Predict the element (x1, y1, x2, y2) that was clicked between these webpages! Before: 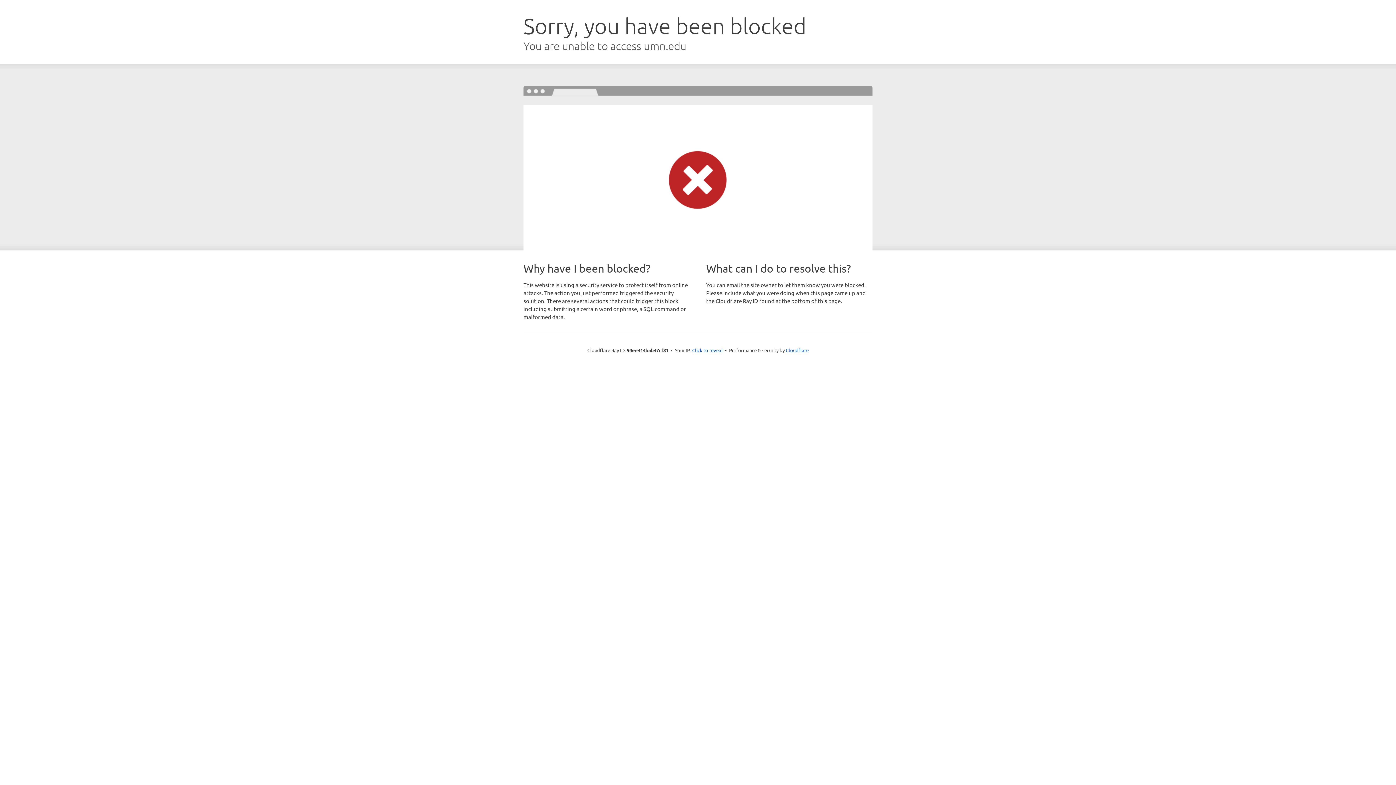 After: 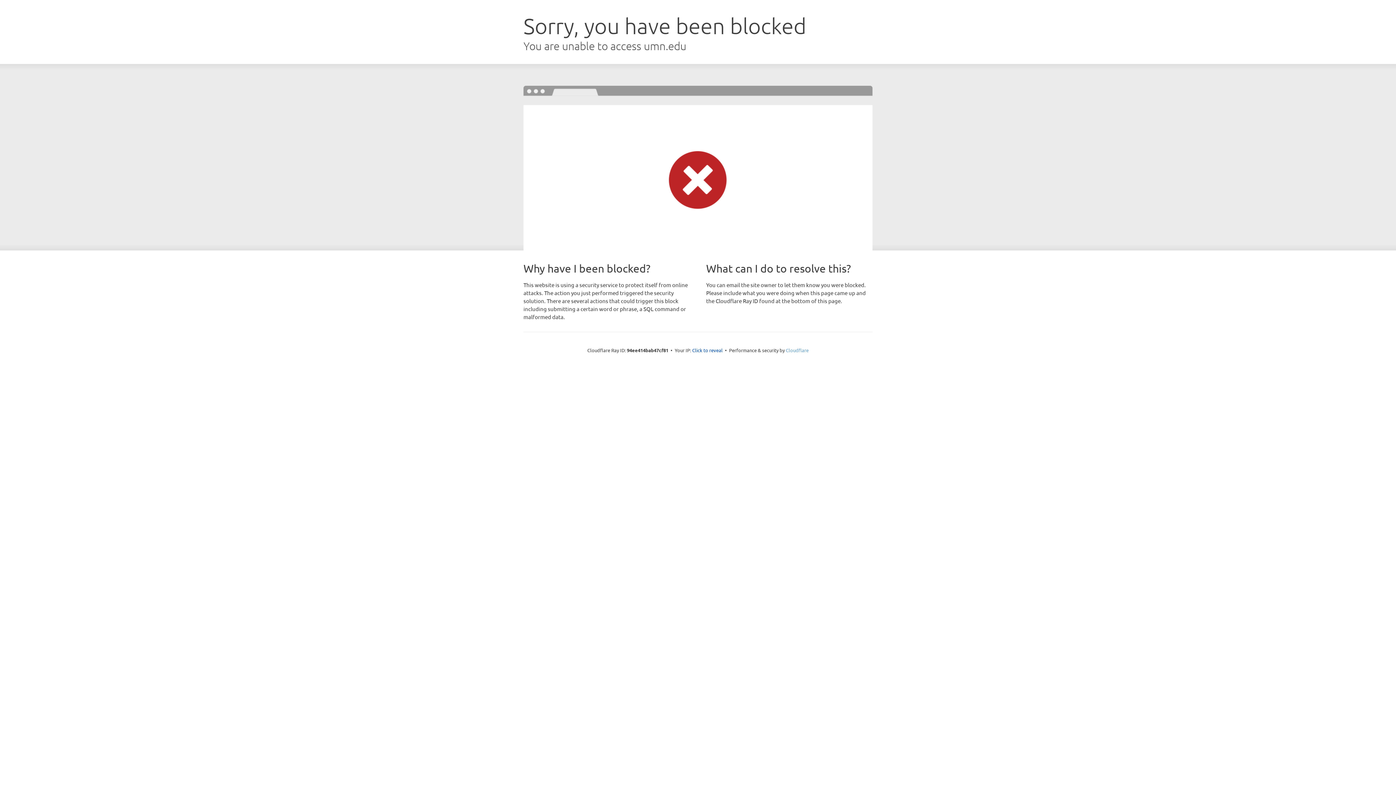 Action: bbox: (786, 347, 808, 353) label: Cloudflare